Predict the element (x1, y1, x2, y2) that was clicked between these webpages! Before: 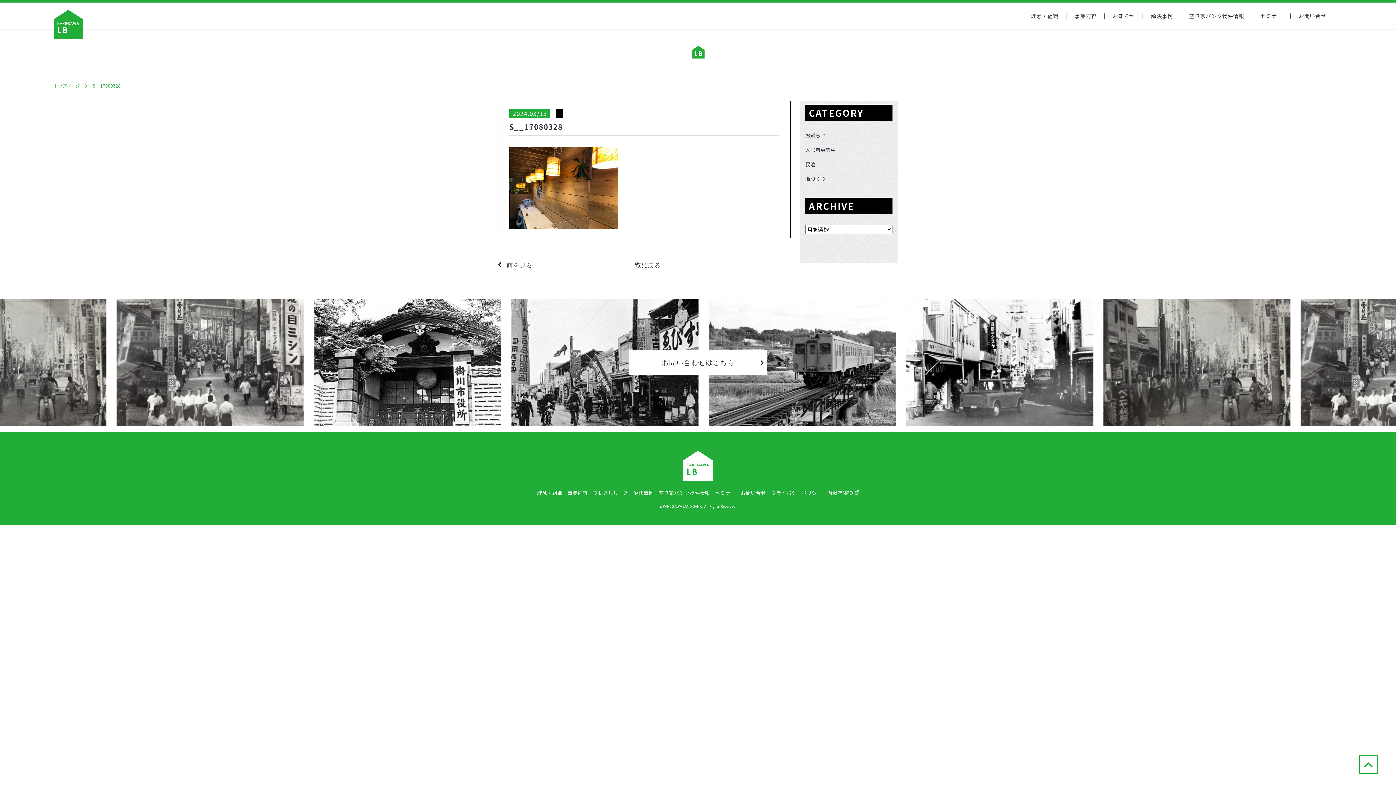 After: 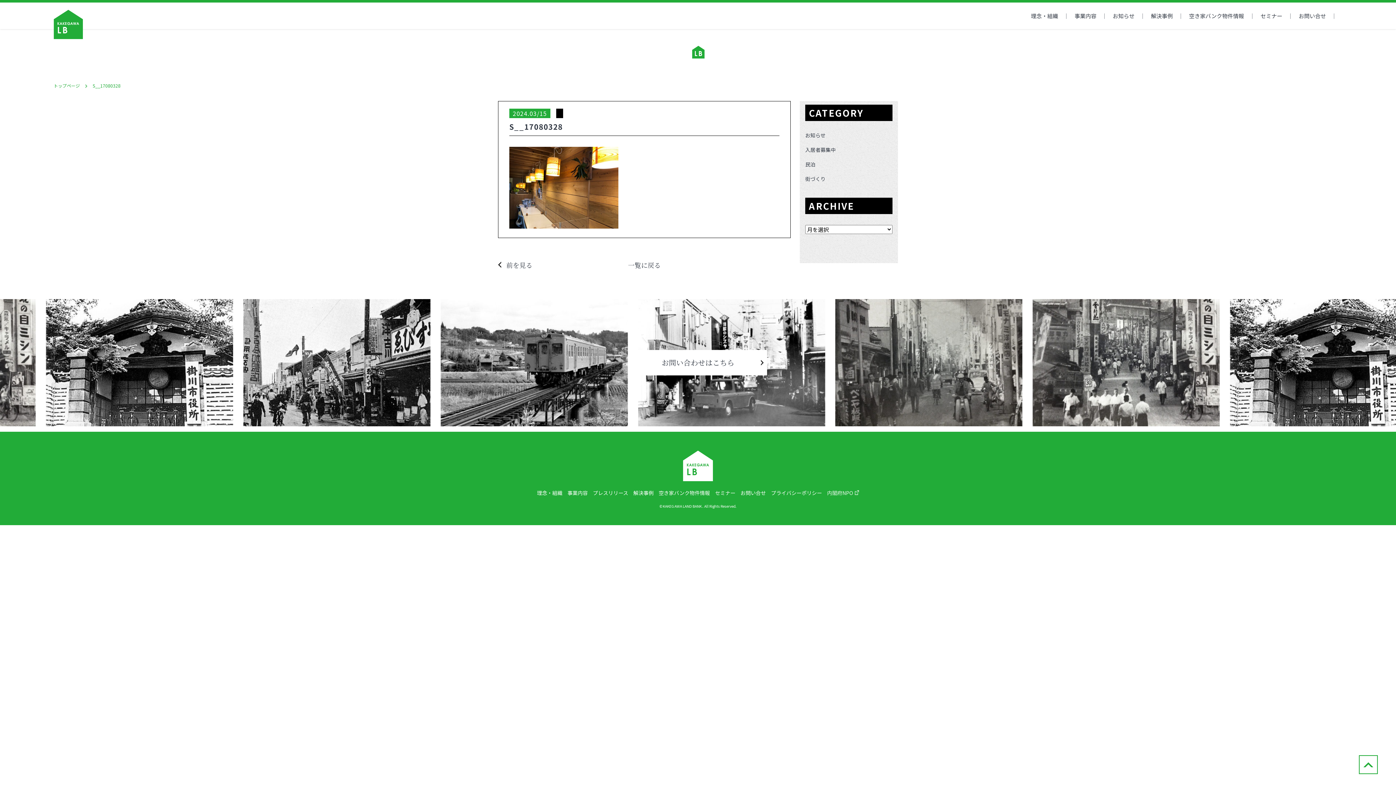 Action: label: 内閣府NPO bbox: (827, 489, 859, 496)